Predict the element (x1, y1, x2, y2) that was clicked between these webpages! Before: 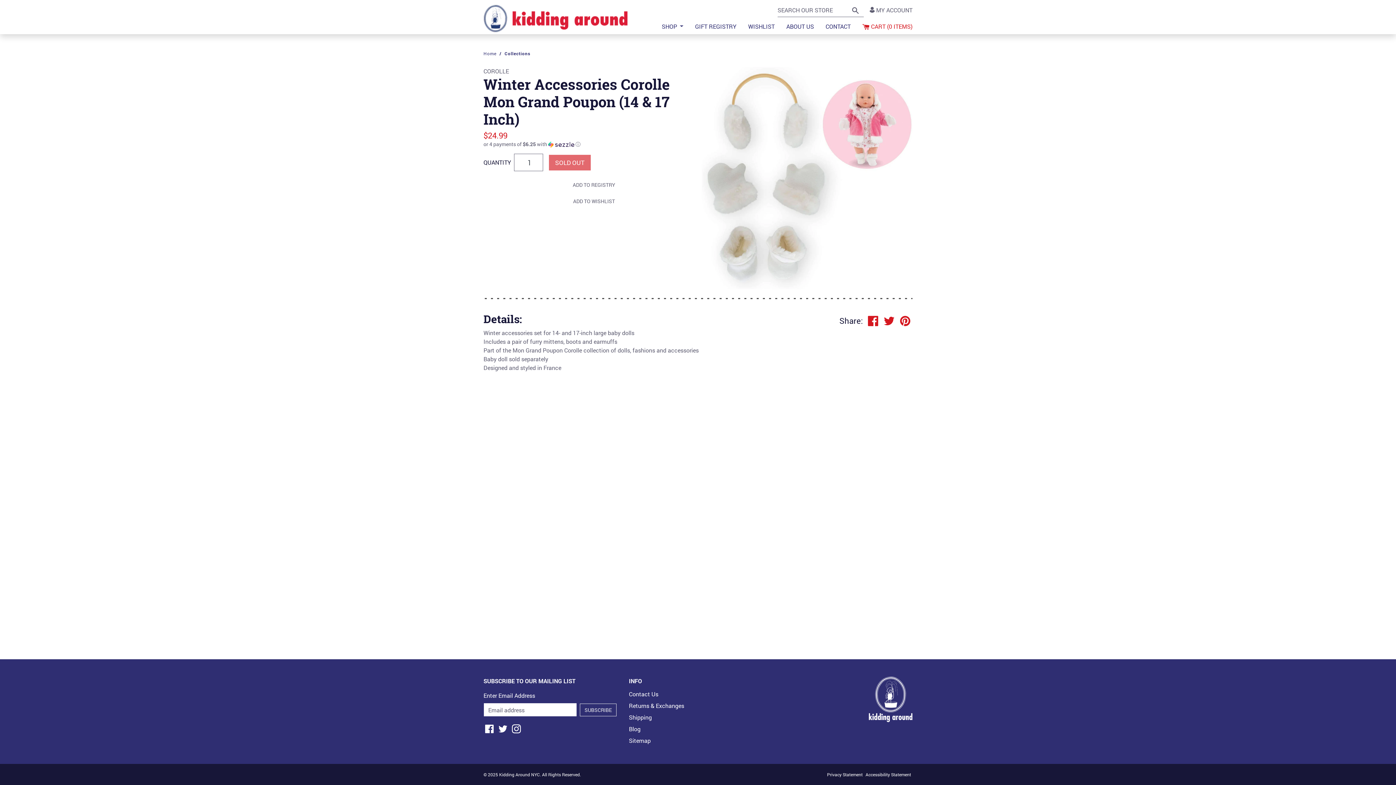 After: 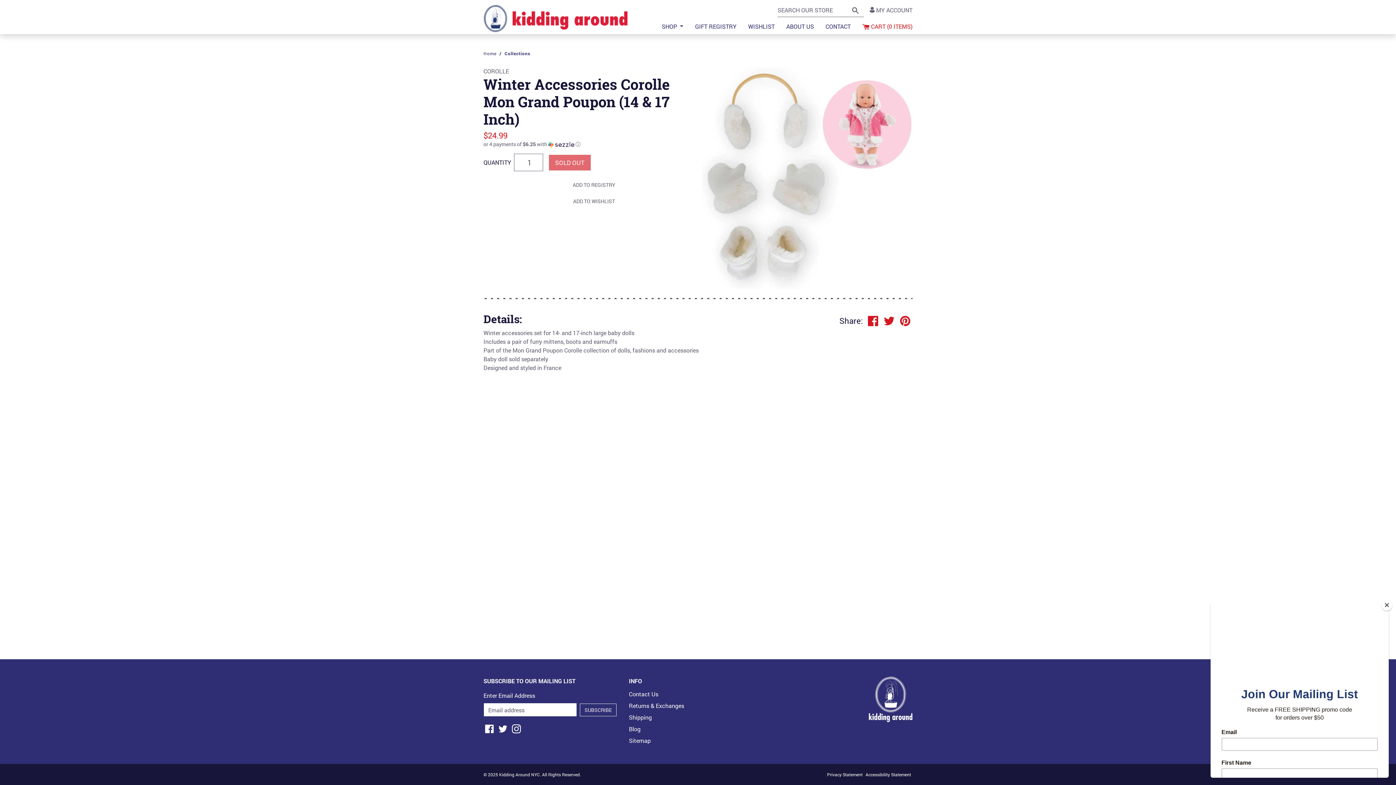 Action: label: Pin this page on Pinterest bbox: (899, 316, 910, 324)